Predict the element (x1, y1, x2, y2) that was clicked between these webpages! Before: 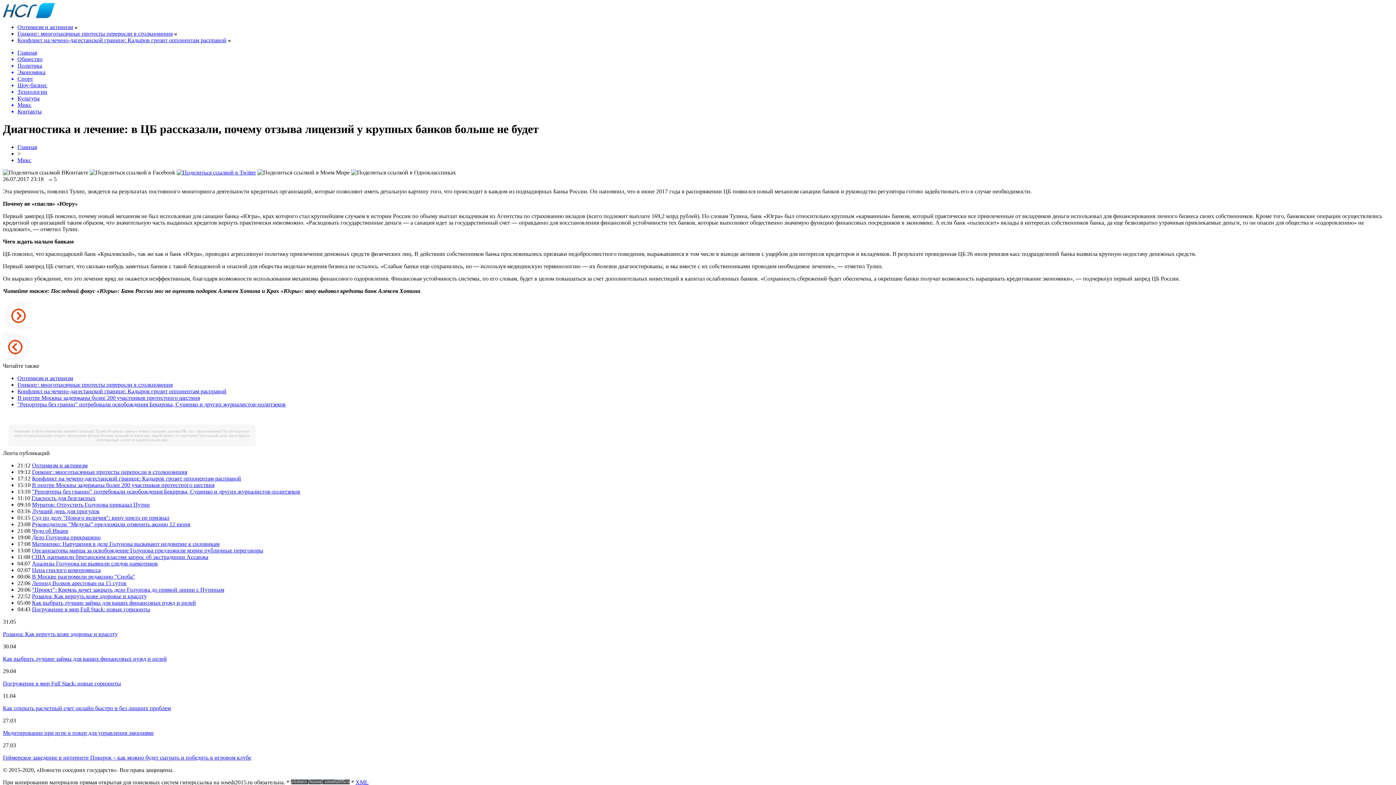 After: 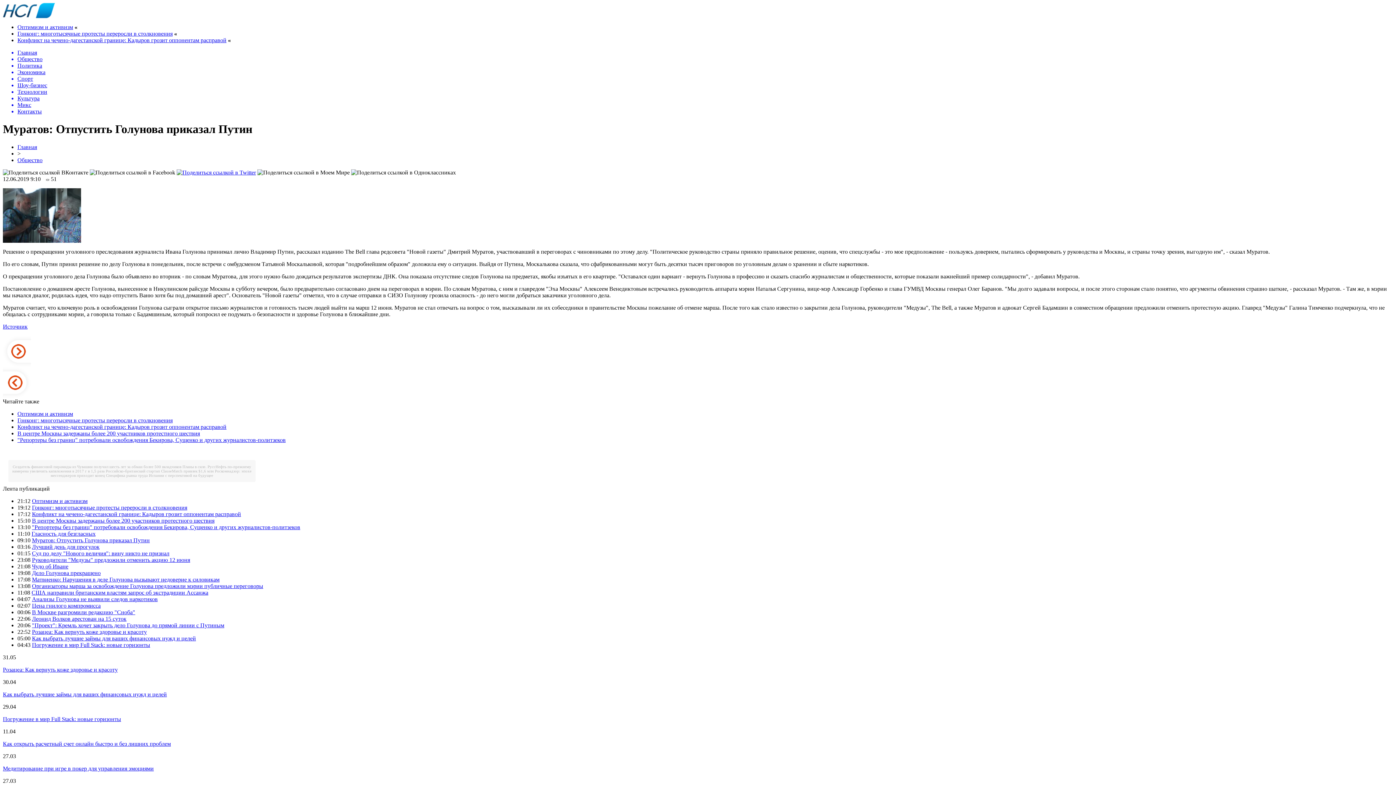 Action: label: Муратов: Отпустить Голунова приказал Путин bbox: (32, 501, 149, 507)